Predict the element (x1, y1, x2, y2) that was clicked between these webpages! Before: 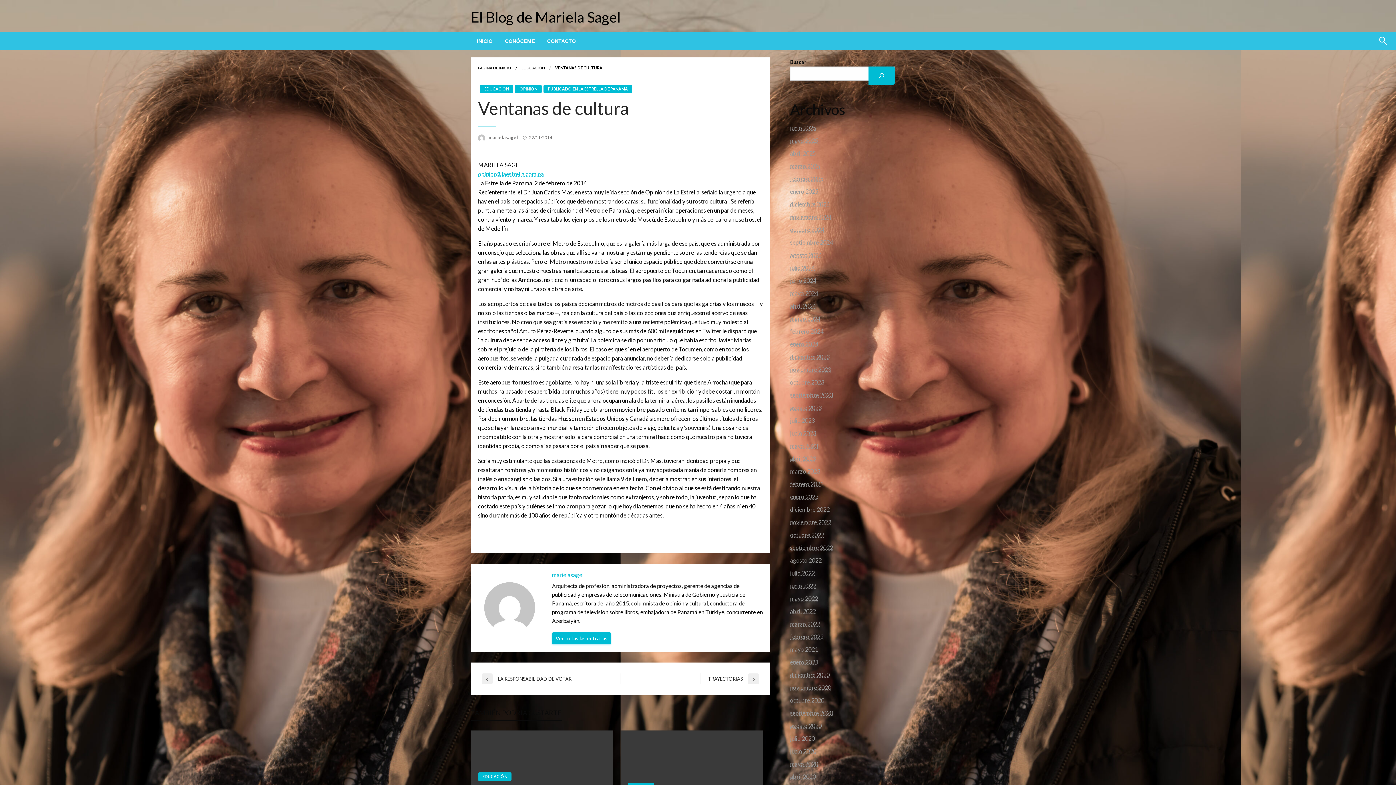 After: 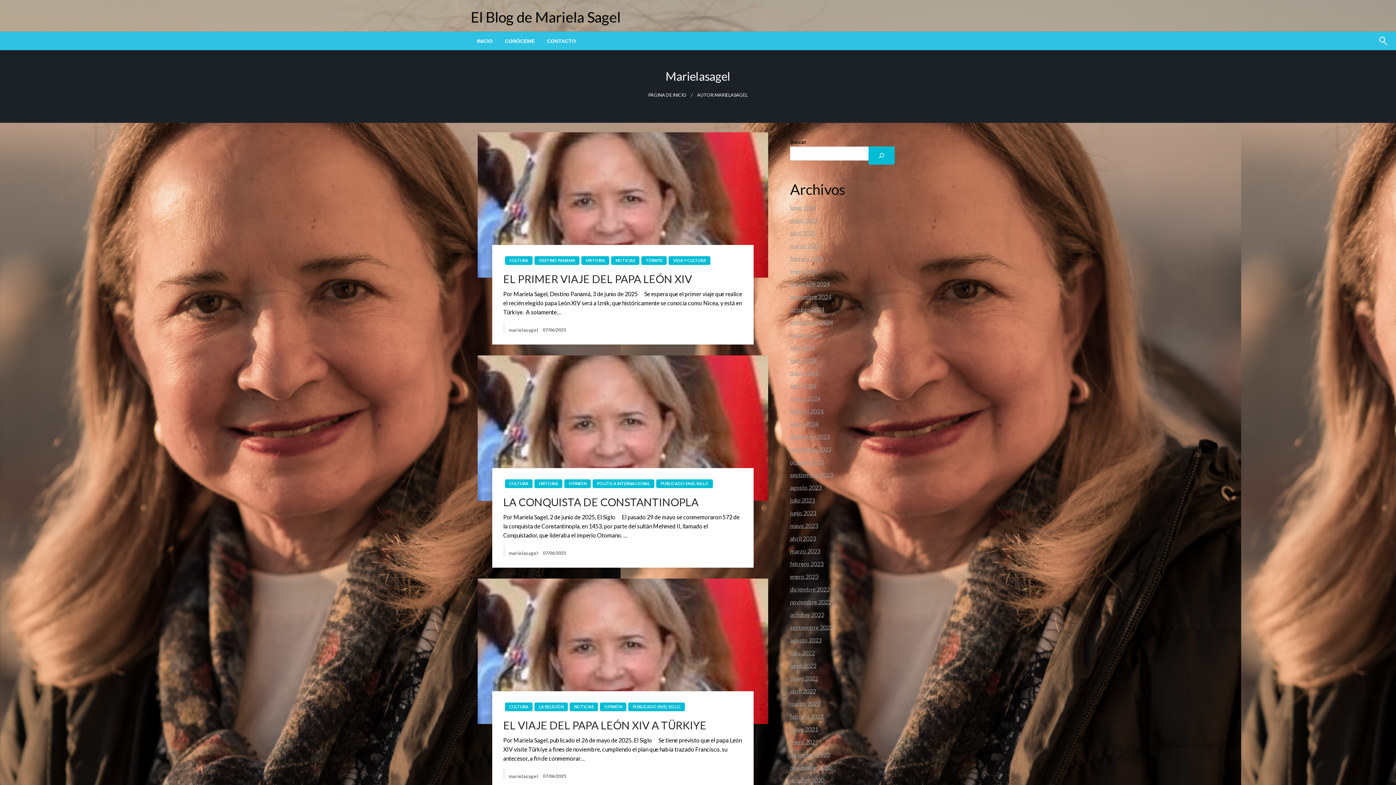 Action: label: Ver todas las entradas bbox: (552, 632, 611, 644)